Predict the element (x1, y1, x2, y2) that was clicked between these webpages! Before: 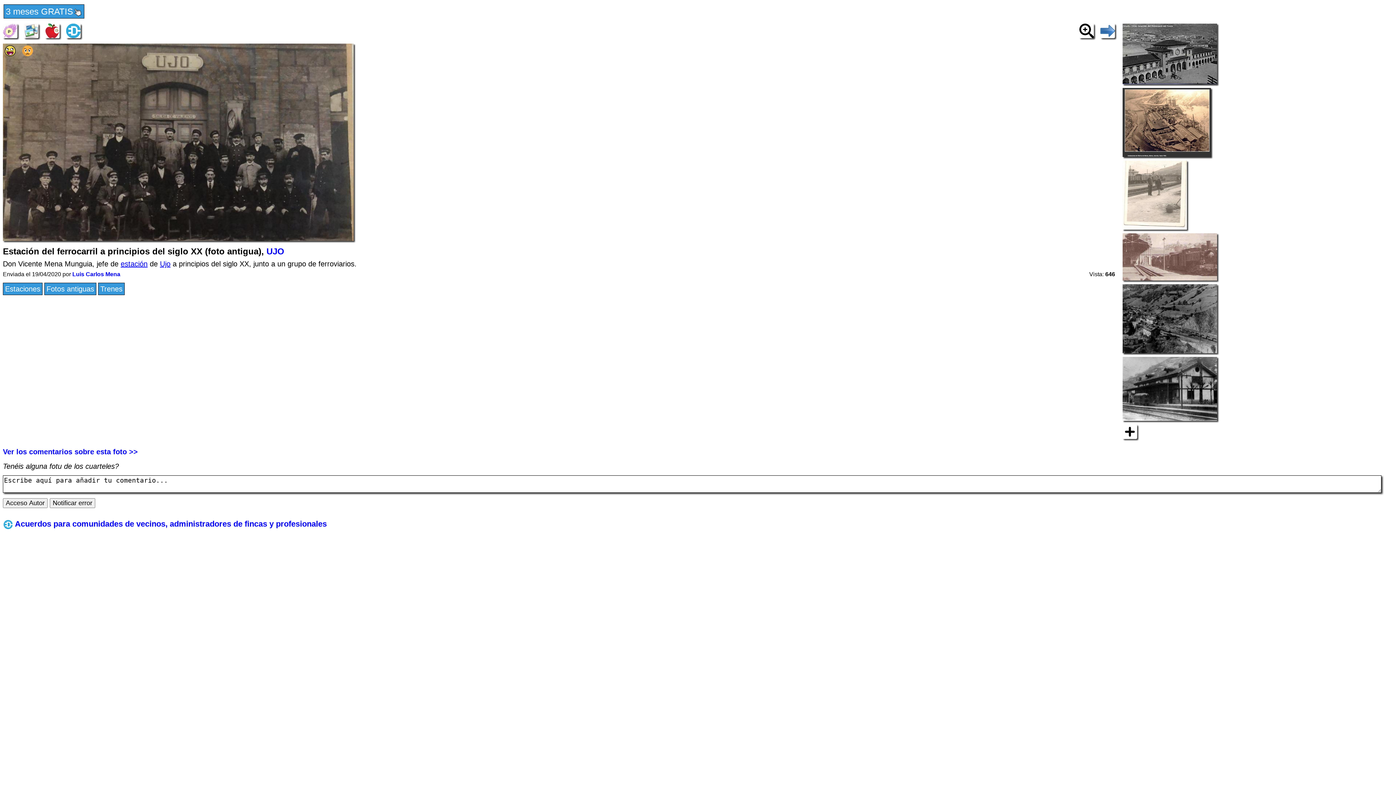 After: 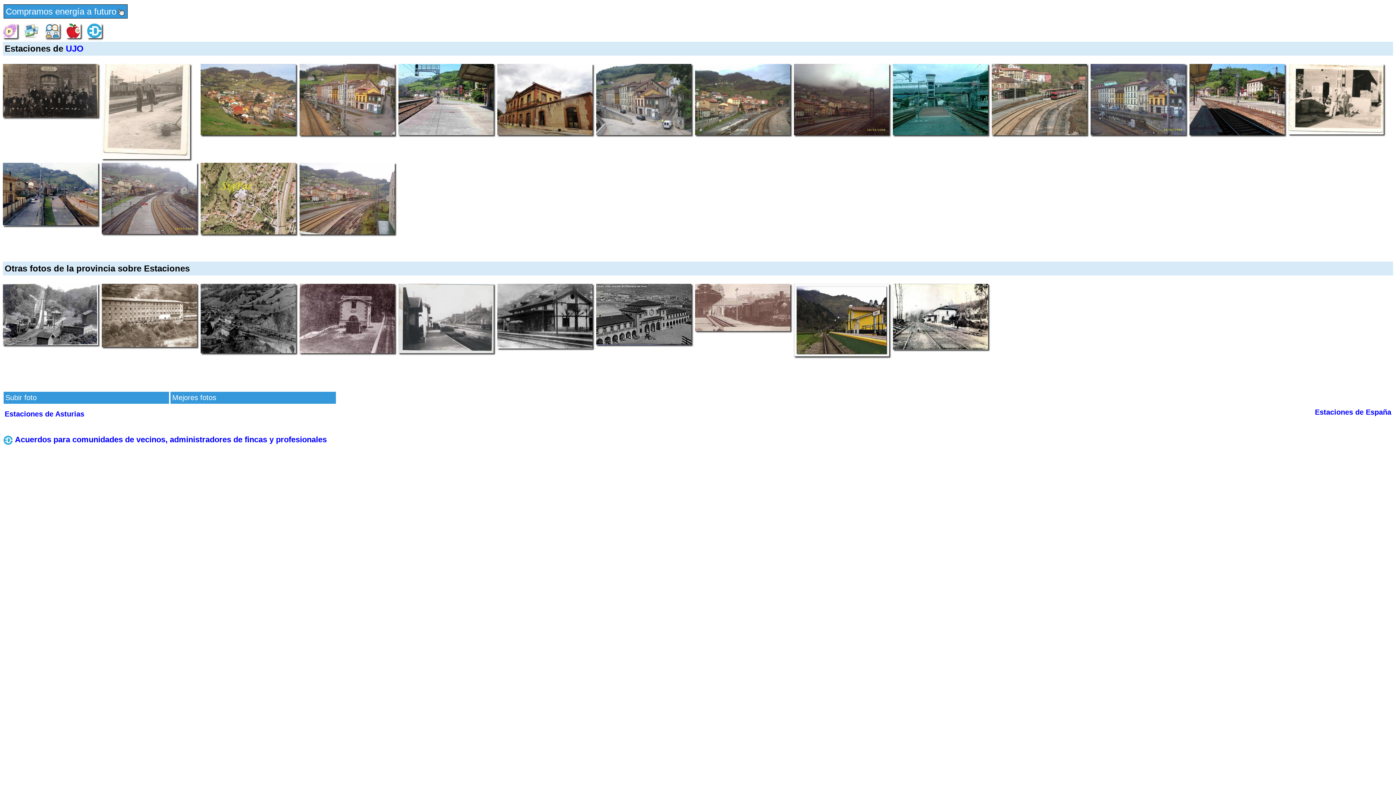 Action: bbox: (120, 260, 147, 268) label: estación